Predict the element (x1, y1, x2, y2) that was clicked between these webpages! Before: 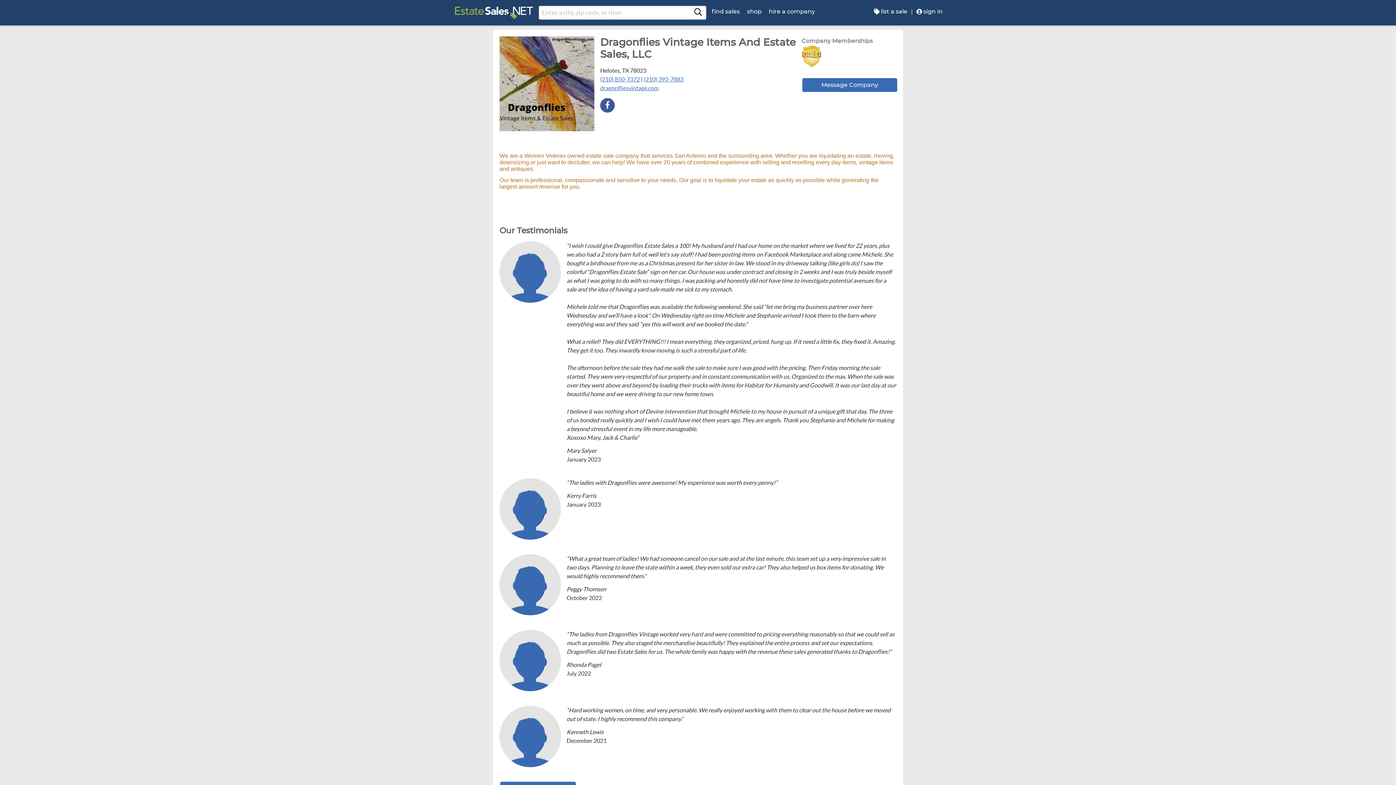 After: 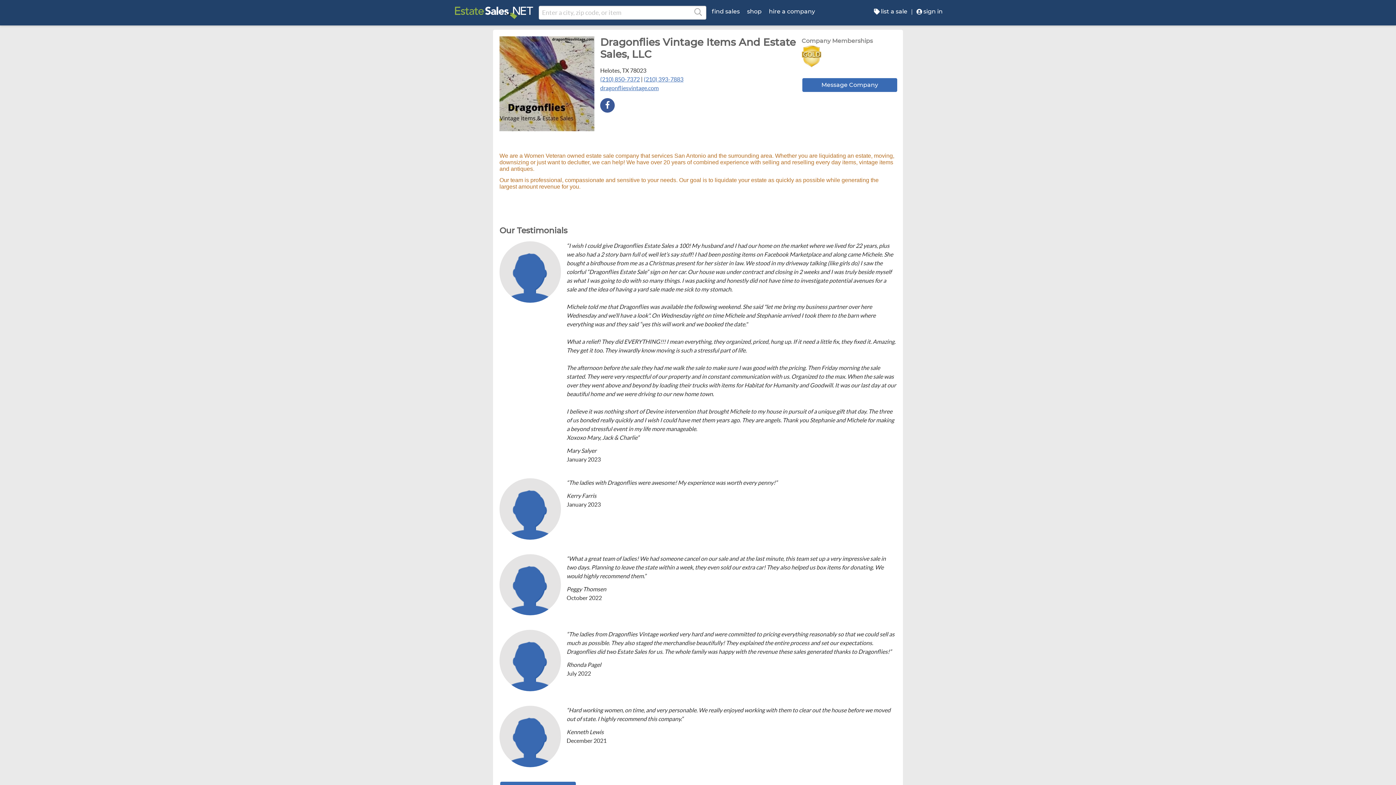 Action: bbox: (689, 5, 706, 19)